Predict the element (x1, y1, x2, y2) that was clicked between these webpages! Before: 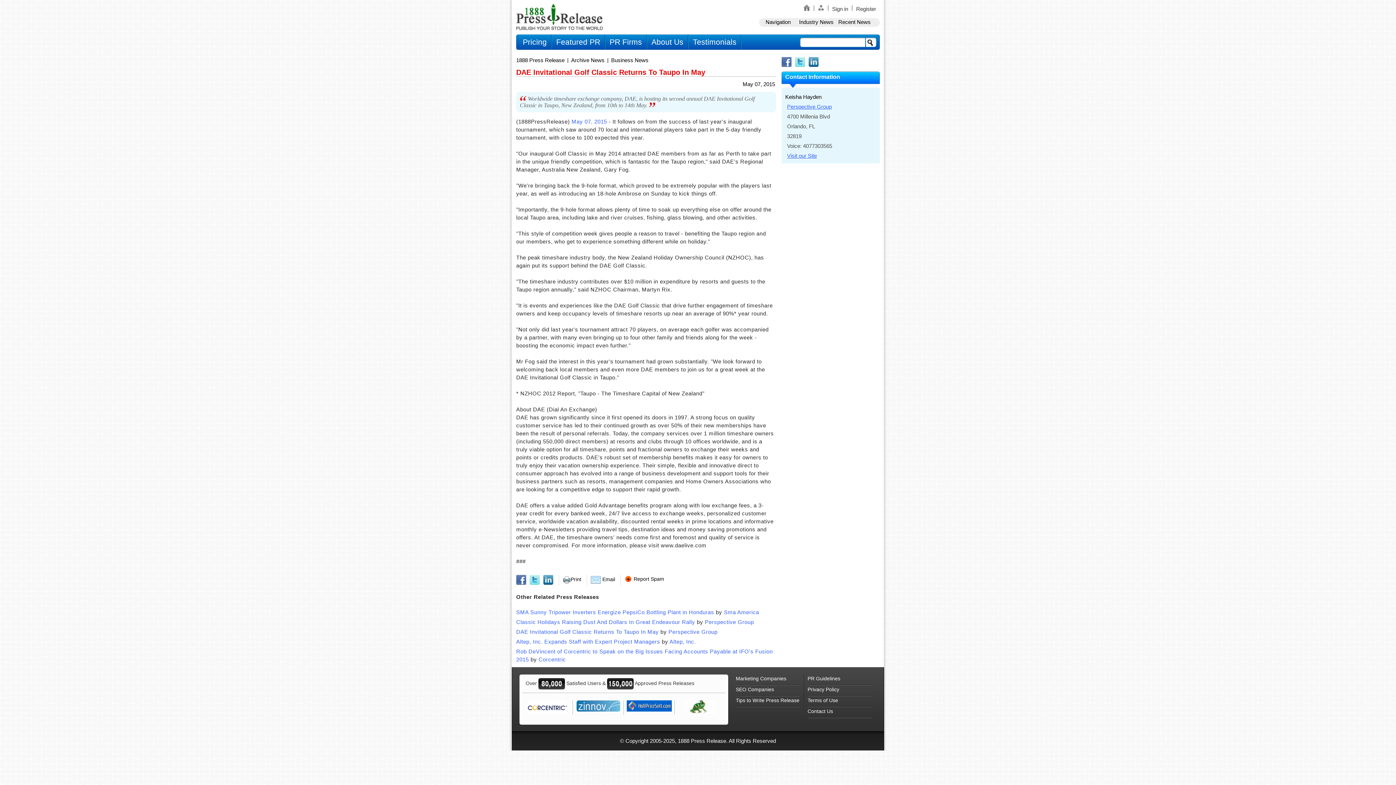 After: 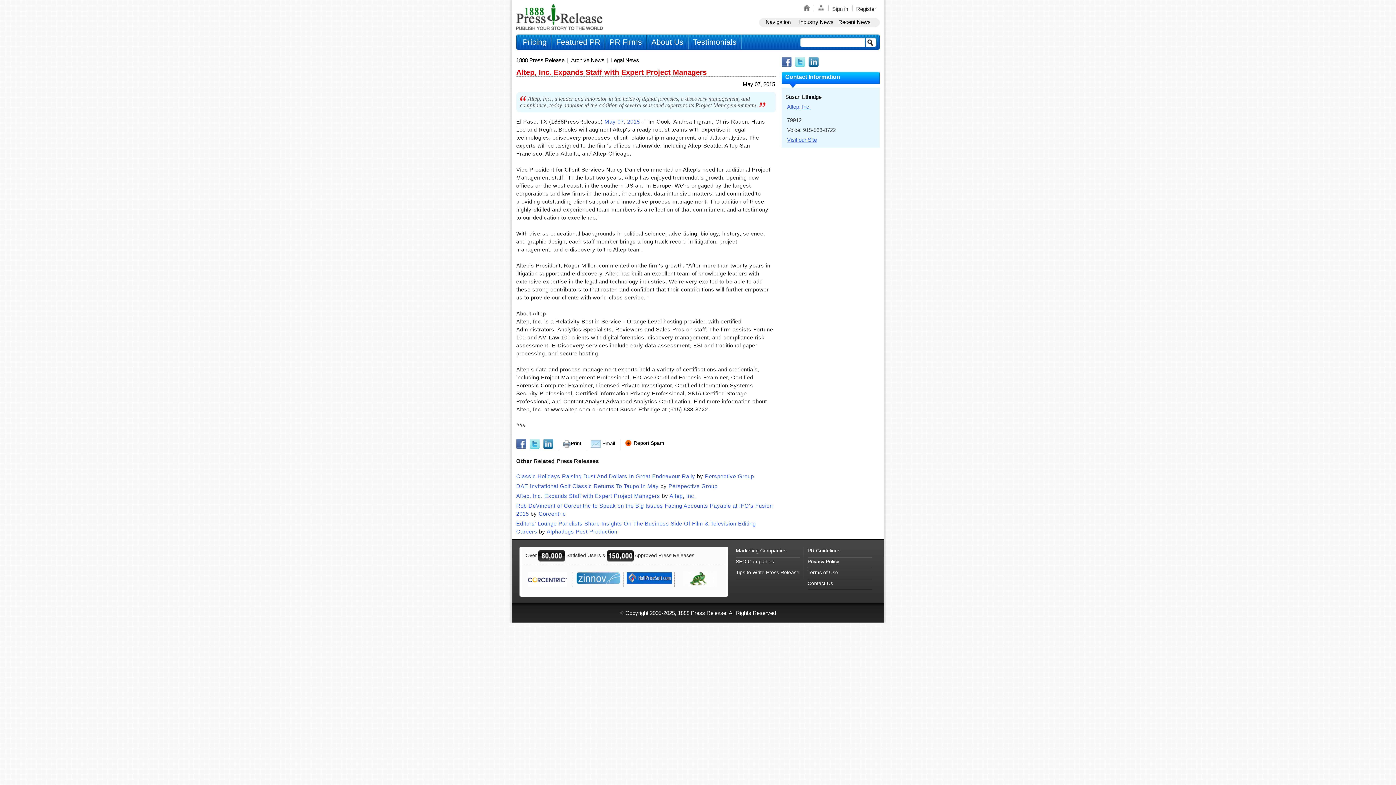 Action: label: Altep, Inc. Expands Staff with Expert Project Managers bbox: (516, 638, 660, 645)